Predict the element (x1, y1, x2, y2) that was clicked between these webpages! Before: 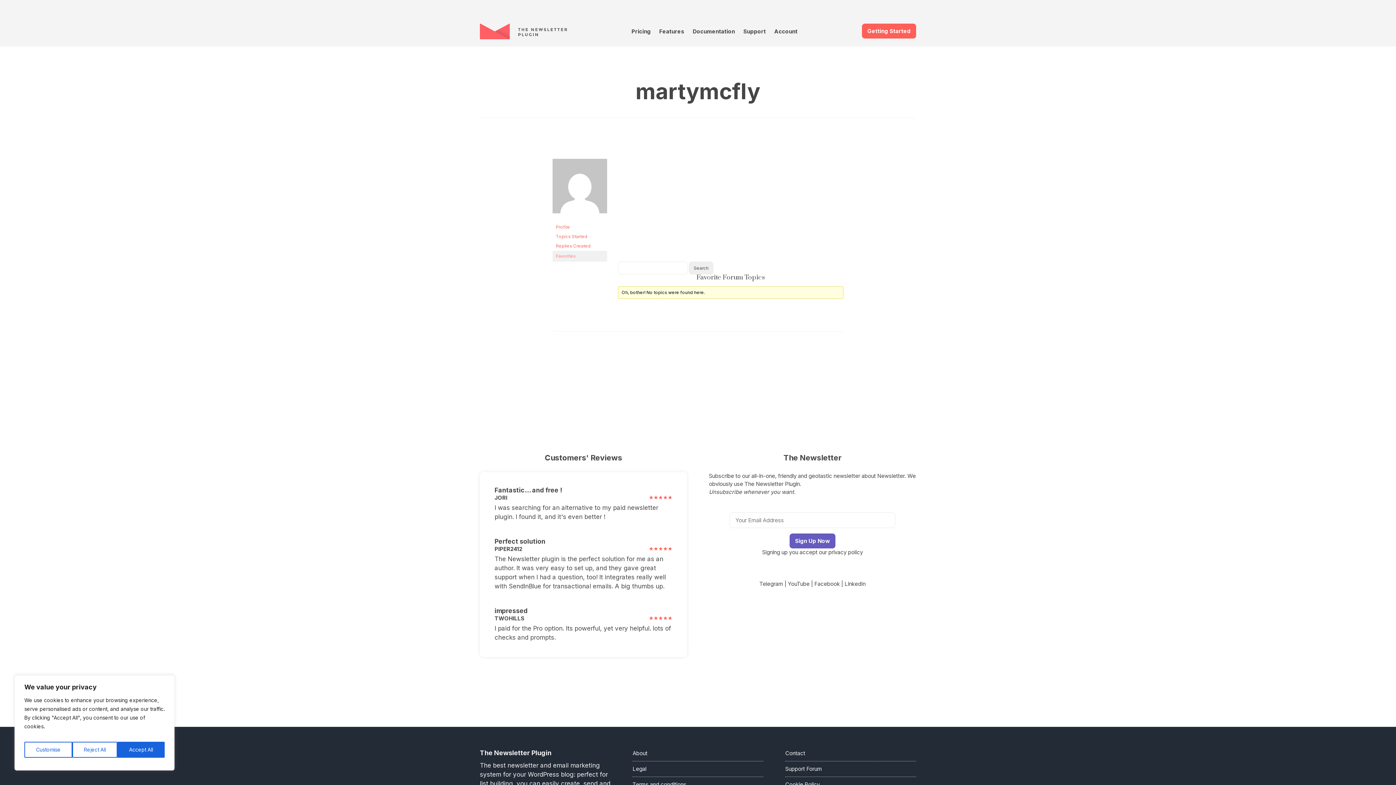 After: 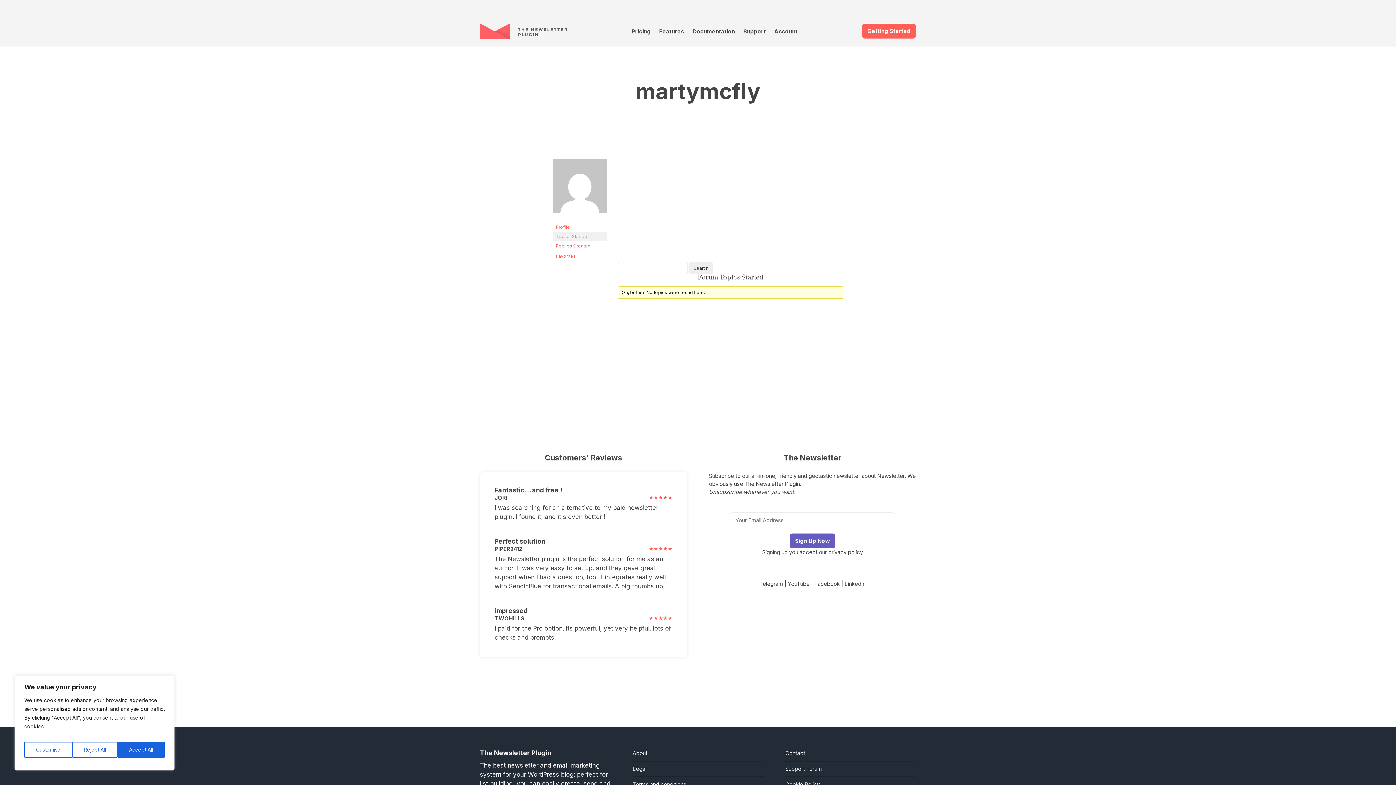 Action: bbox: (552, 232, 607, 241) label: Topics Started